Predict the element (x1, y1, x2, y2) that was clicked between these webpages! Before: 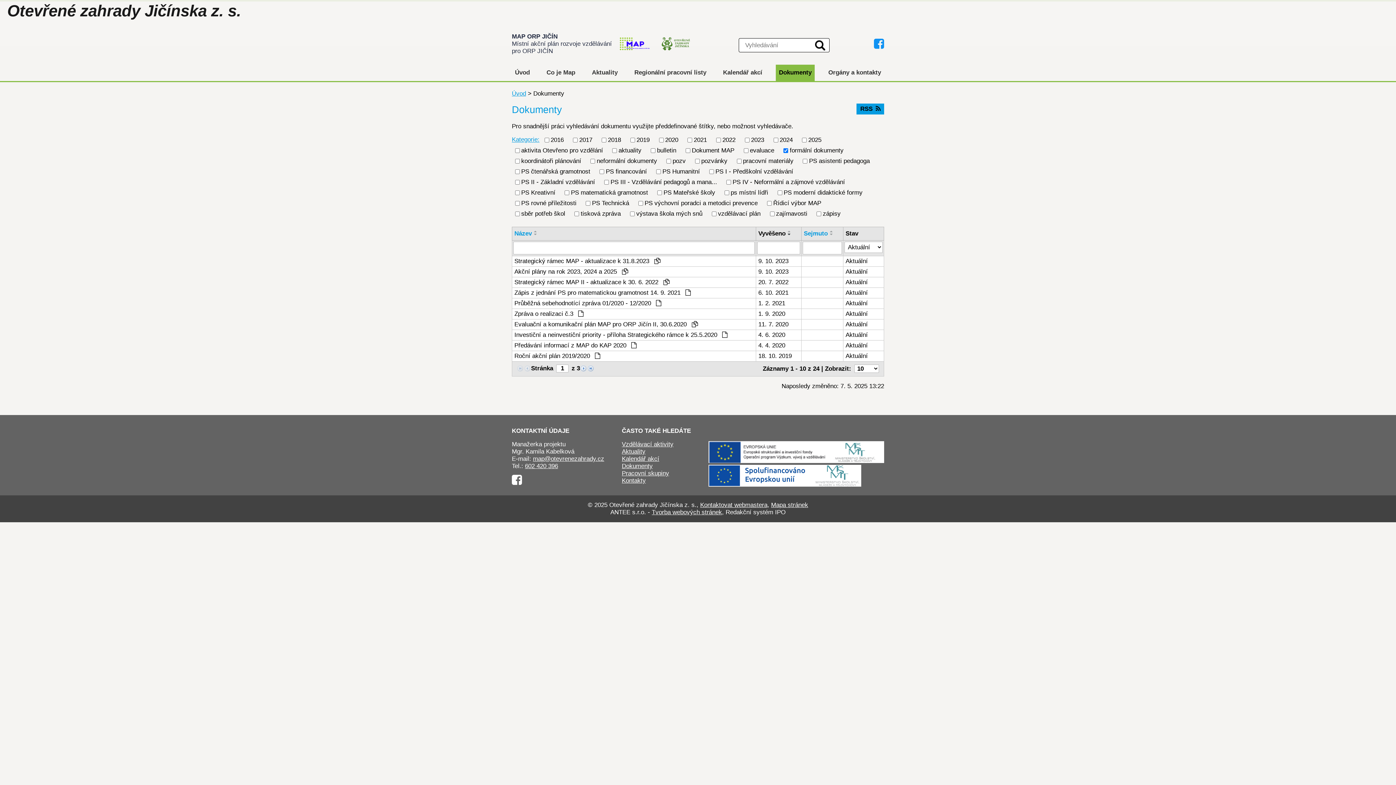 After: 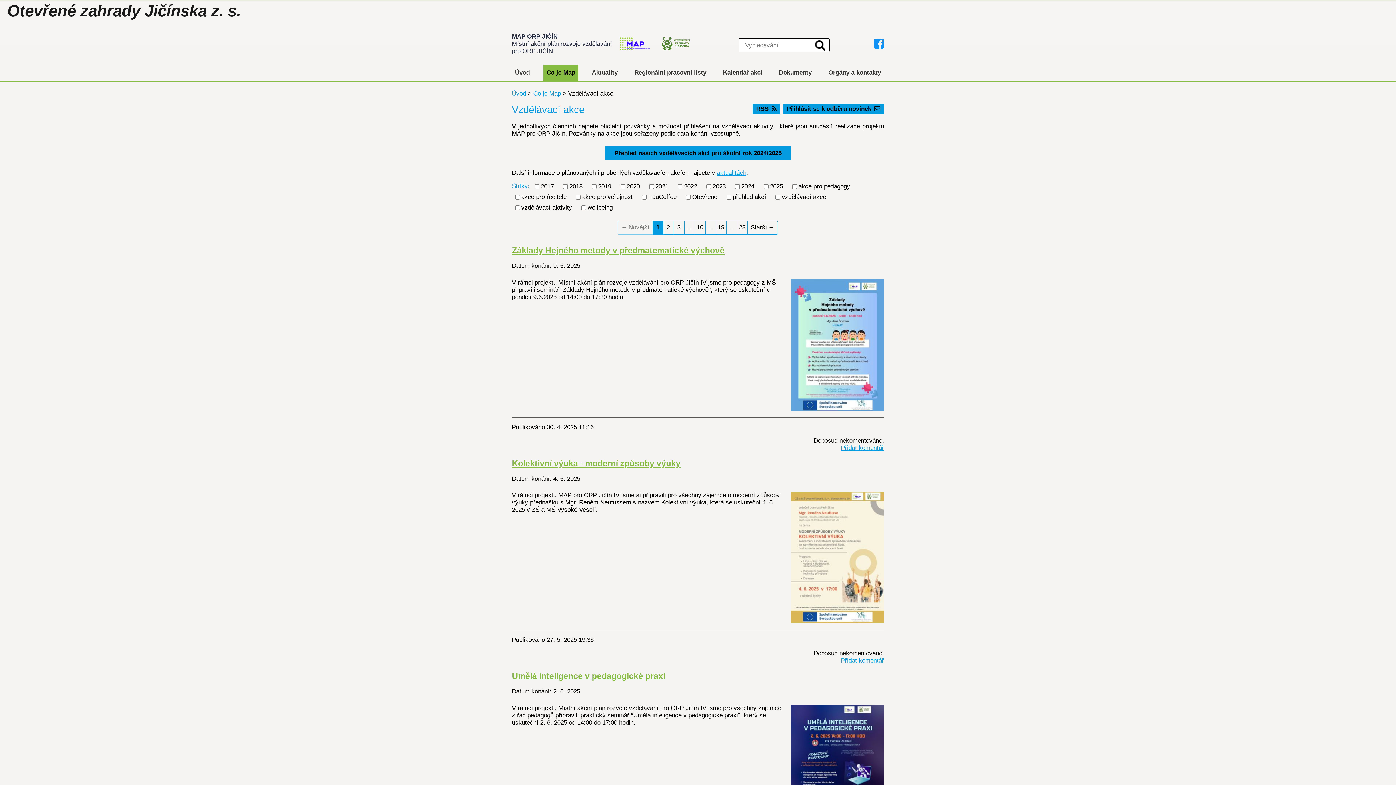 Action: bbox: (622, 440, 673, 447) label: Vzdělávací aktivity